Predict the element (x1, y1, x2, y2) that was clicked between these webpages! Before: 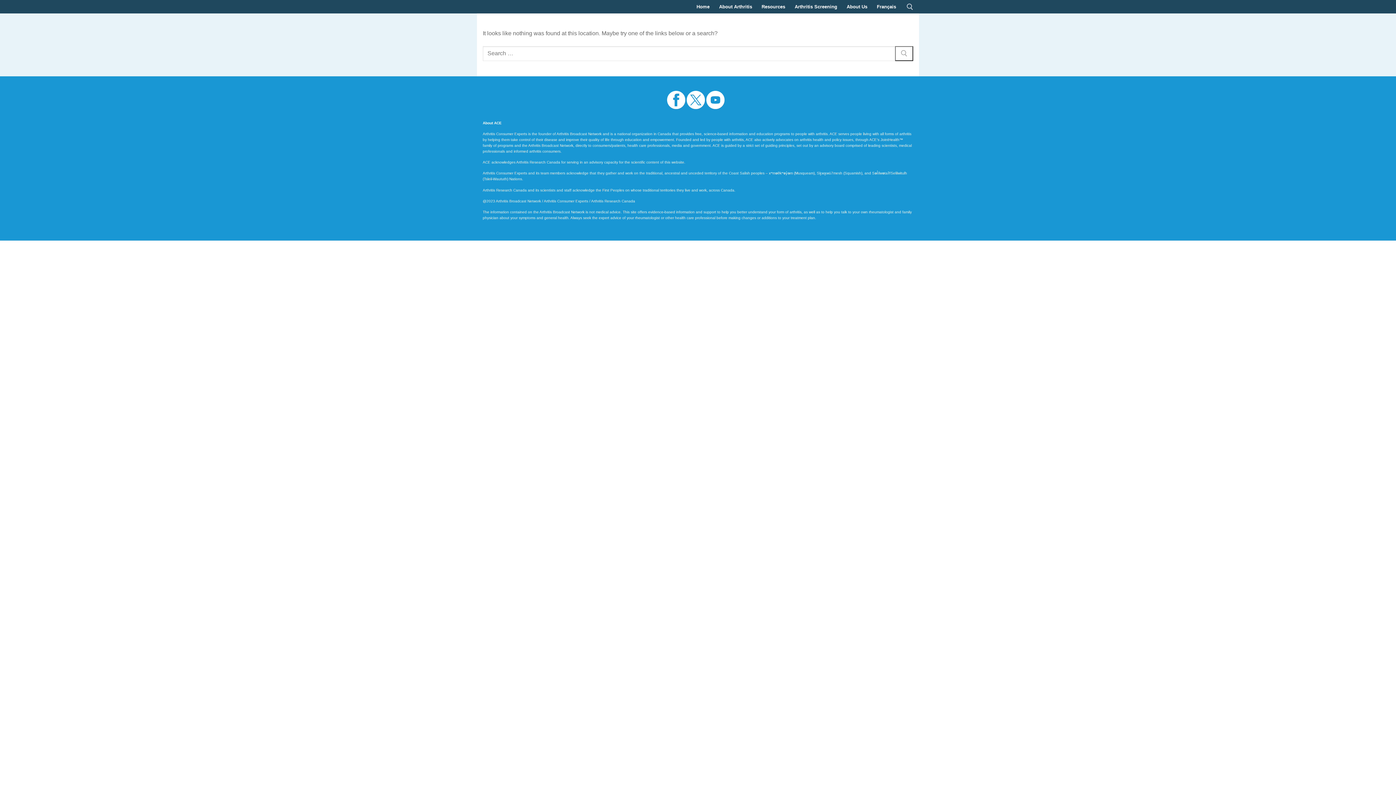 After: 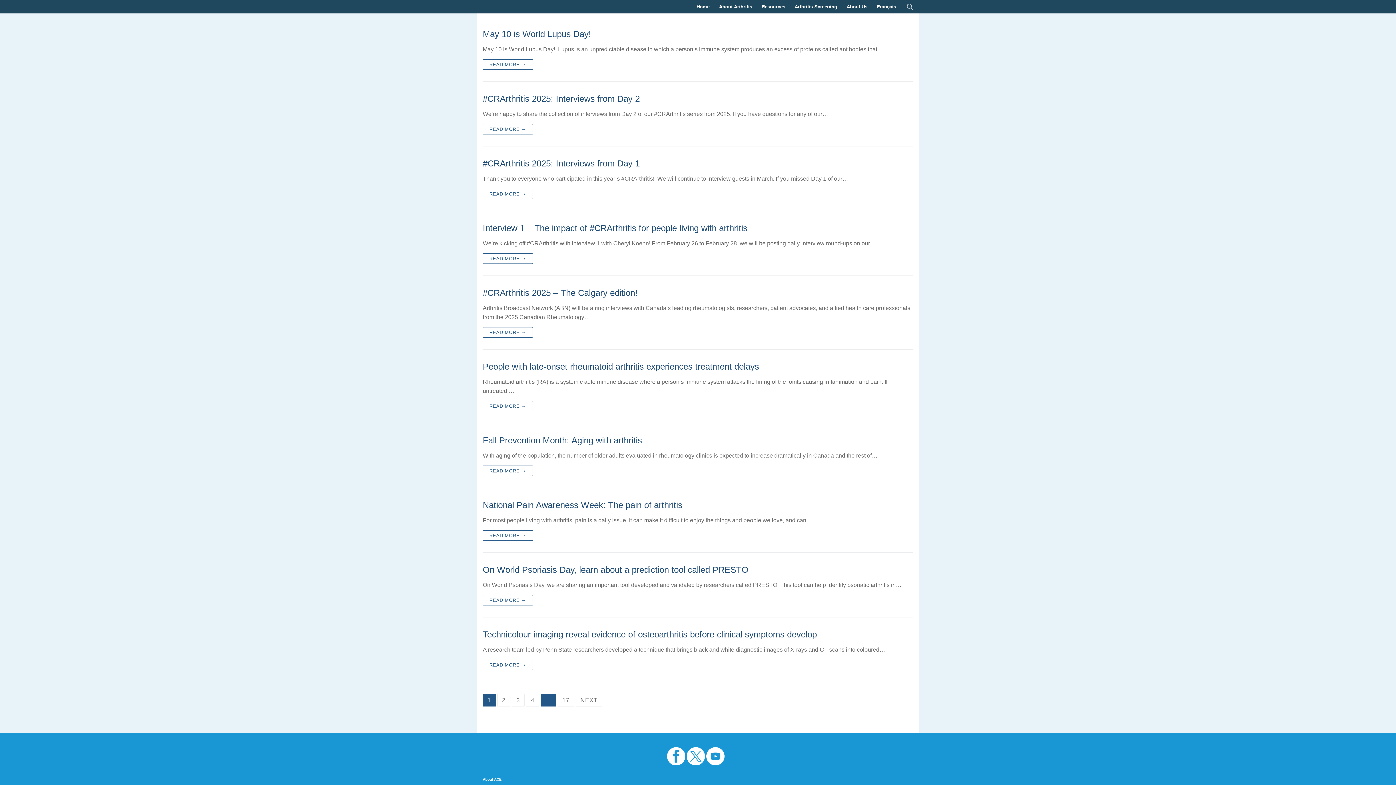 Action: bbox: (895, 46, 913, 61)